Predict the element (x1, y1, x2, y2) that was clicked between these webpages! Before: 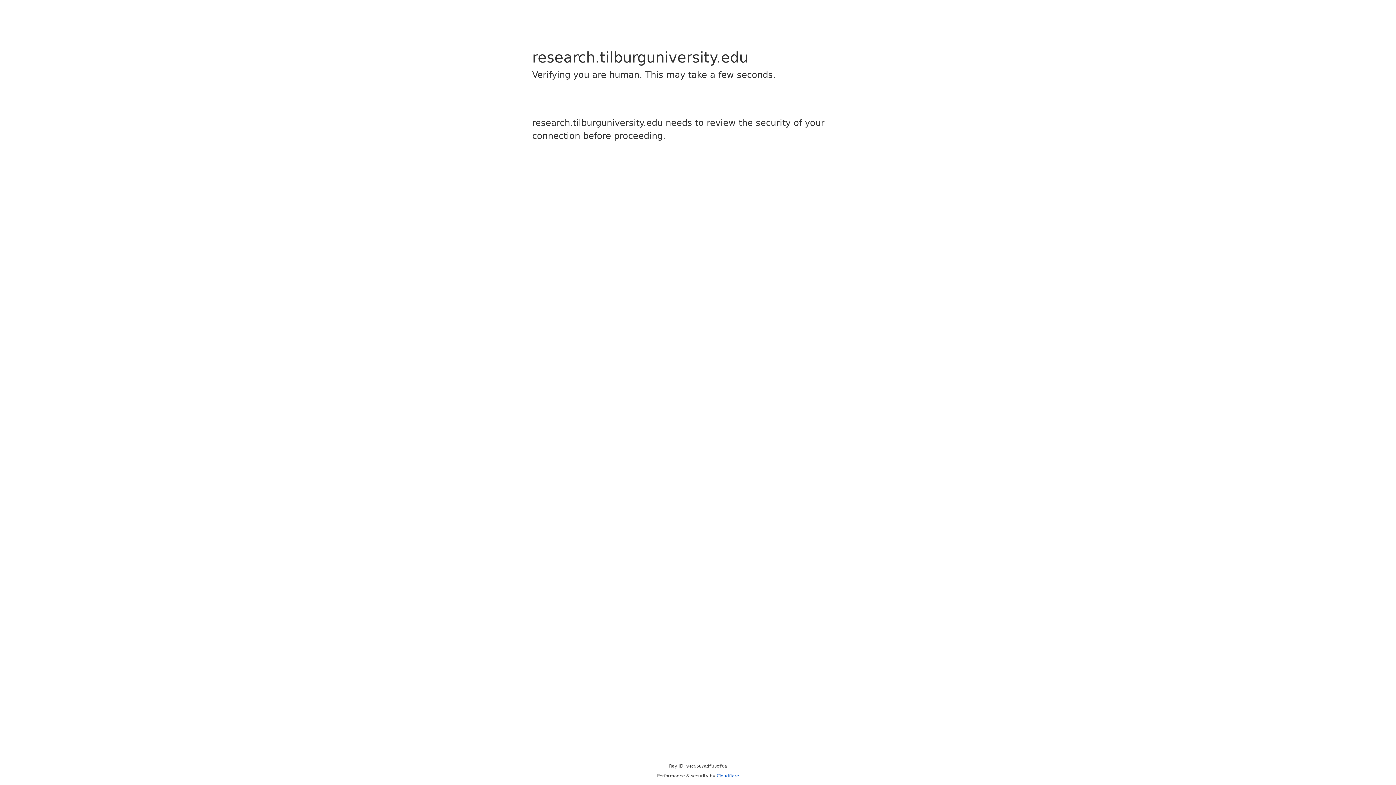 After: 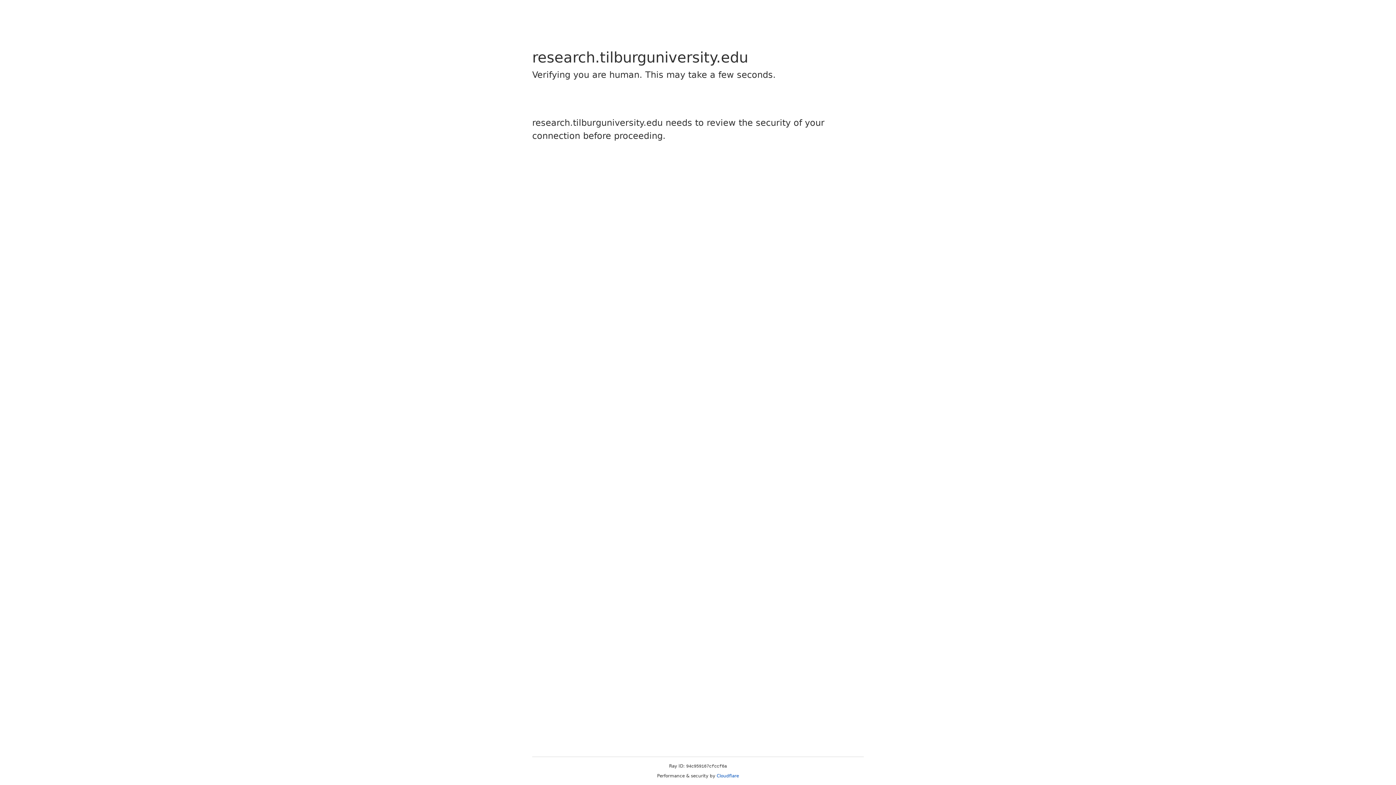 Action: bbox: (716, 773, 739, 778) label: Cloudflare